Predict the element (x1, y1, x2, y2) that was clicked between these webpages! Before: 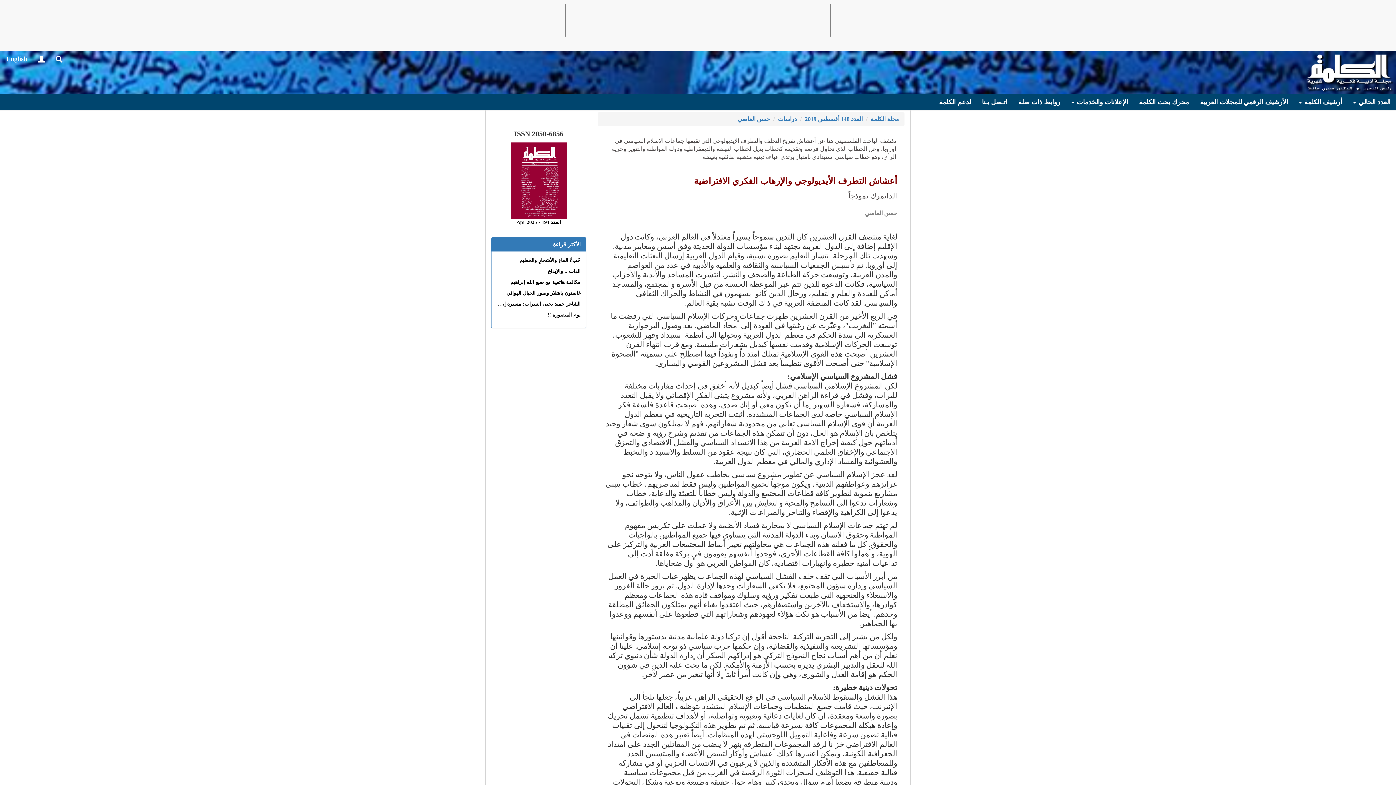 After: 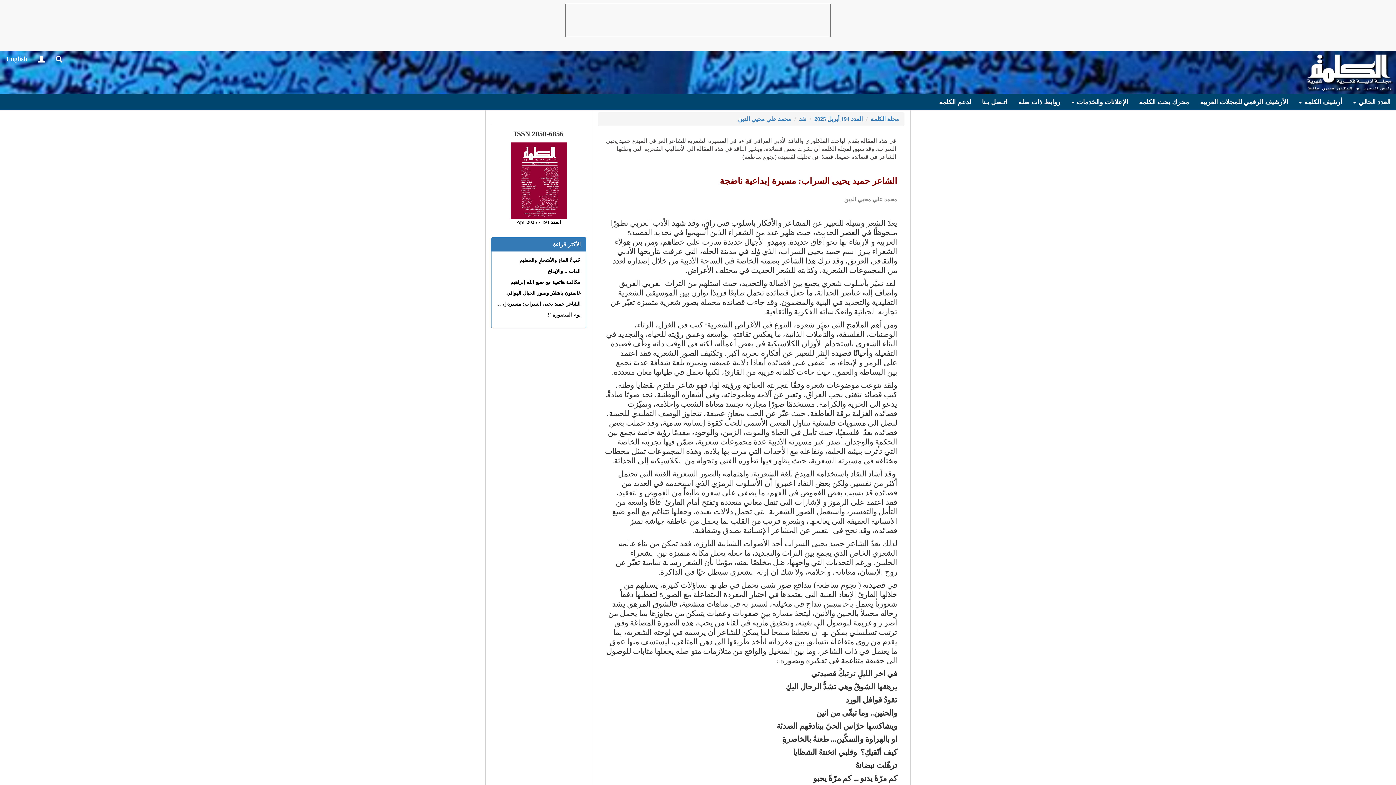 Action: bbox: (476, 301, 580, 306) label: الشاعر حميد يحيى السراب: مسيرة إبداعية ناضجة